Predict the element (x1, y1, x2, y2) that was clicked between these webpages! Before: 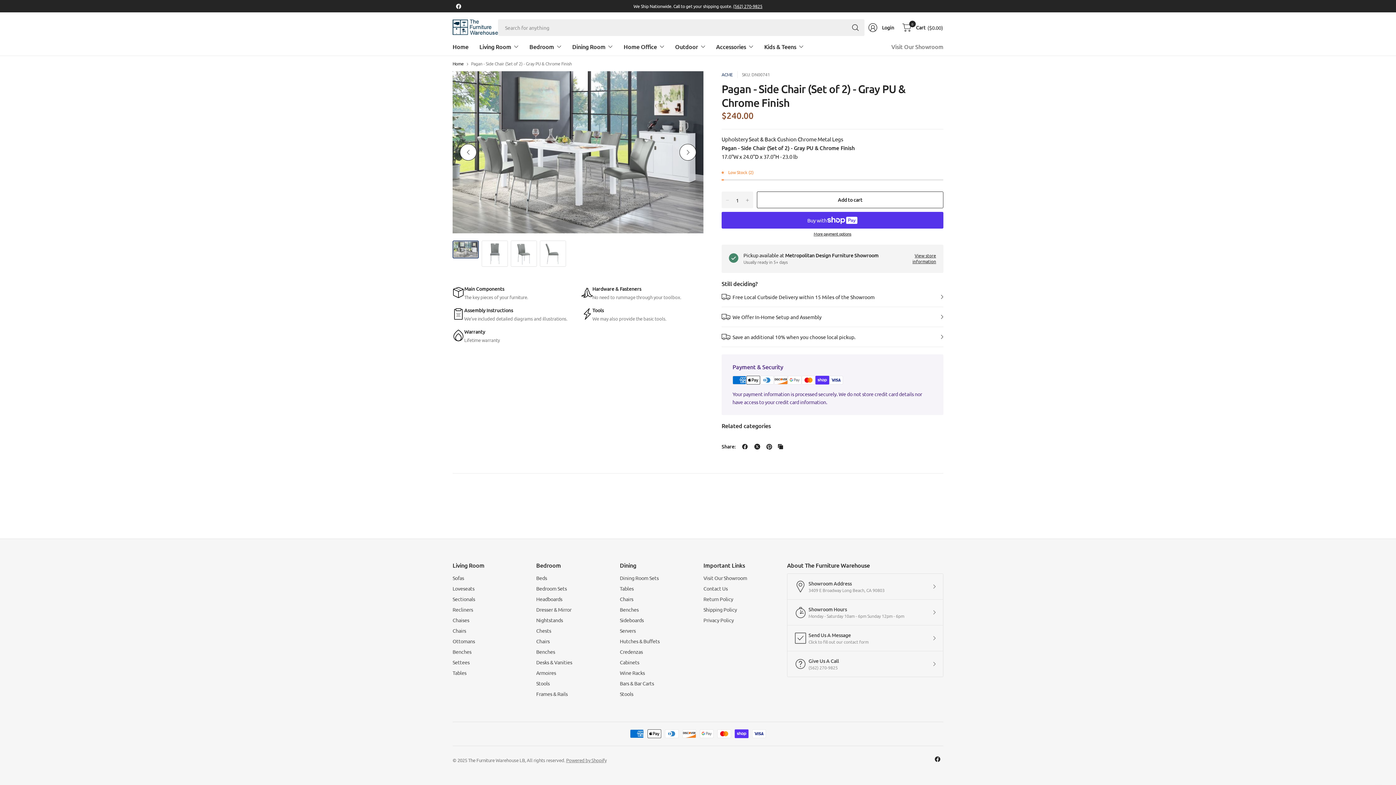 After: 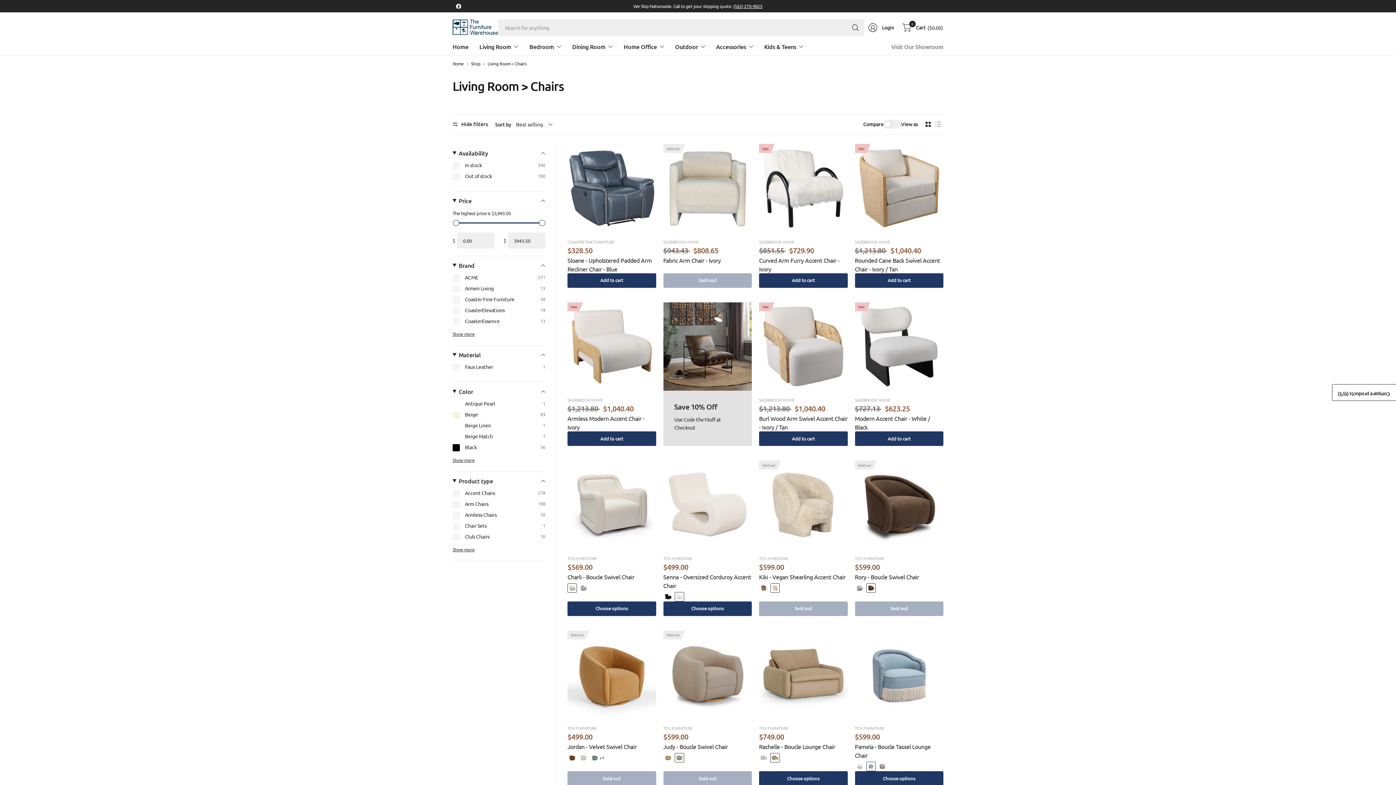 Action: bbox: (452, 626, 525, 635) label: Chairs